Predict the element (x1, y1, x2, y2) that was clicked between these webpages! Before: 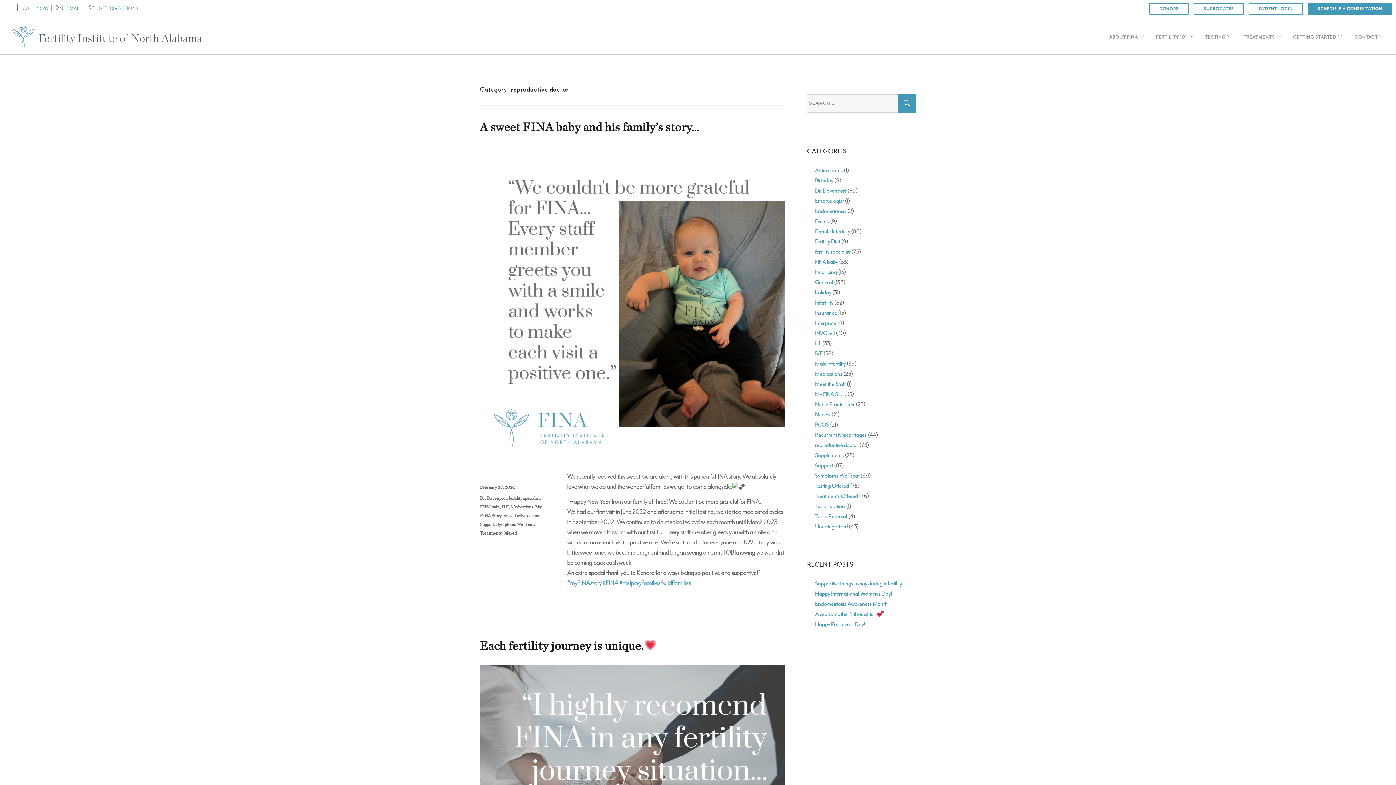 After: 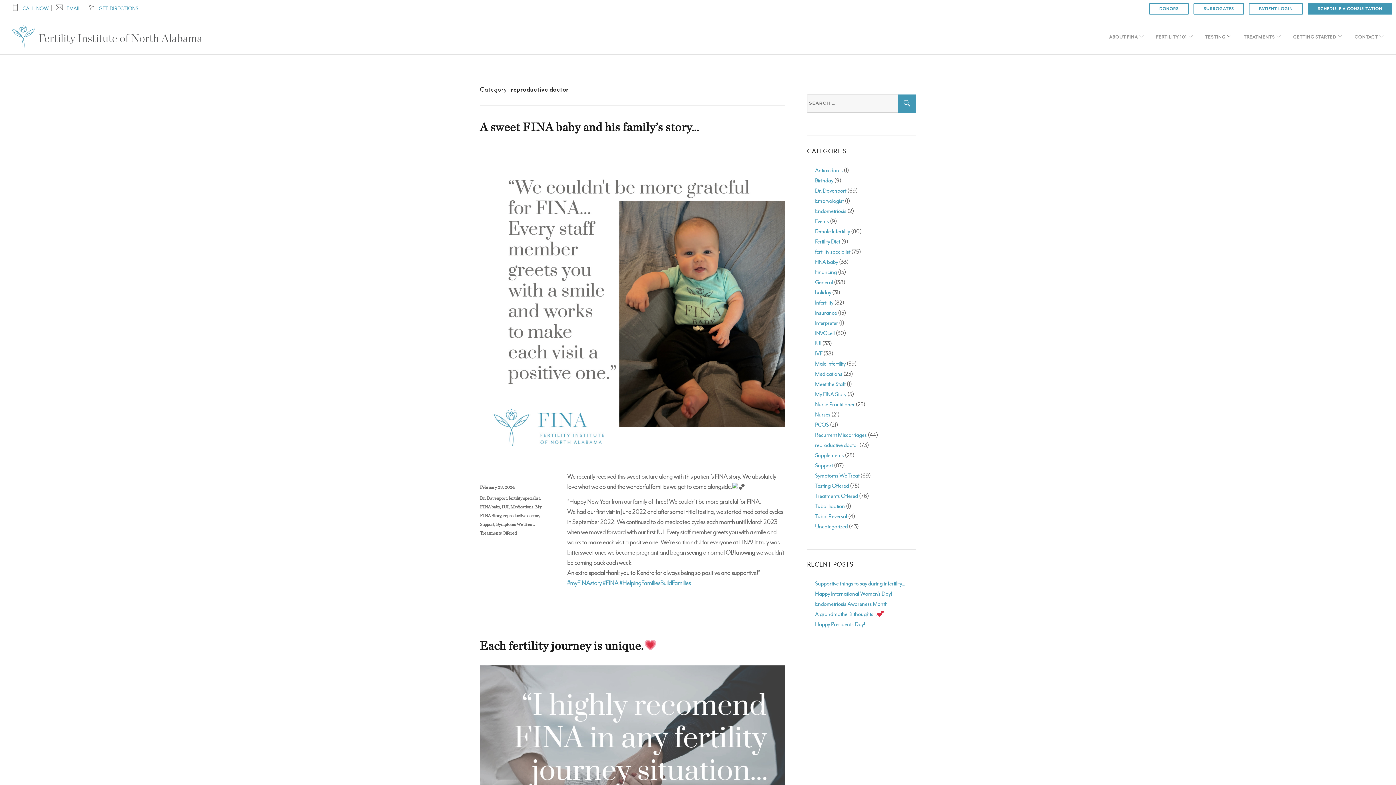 Action: label: EMAIL bbox: (66, 5, 80, 11)